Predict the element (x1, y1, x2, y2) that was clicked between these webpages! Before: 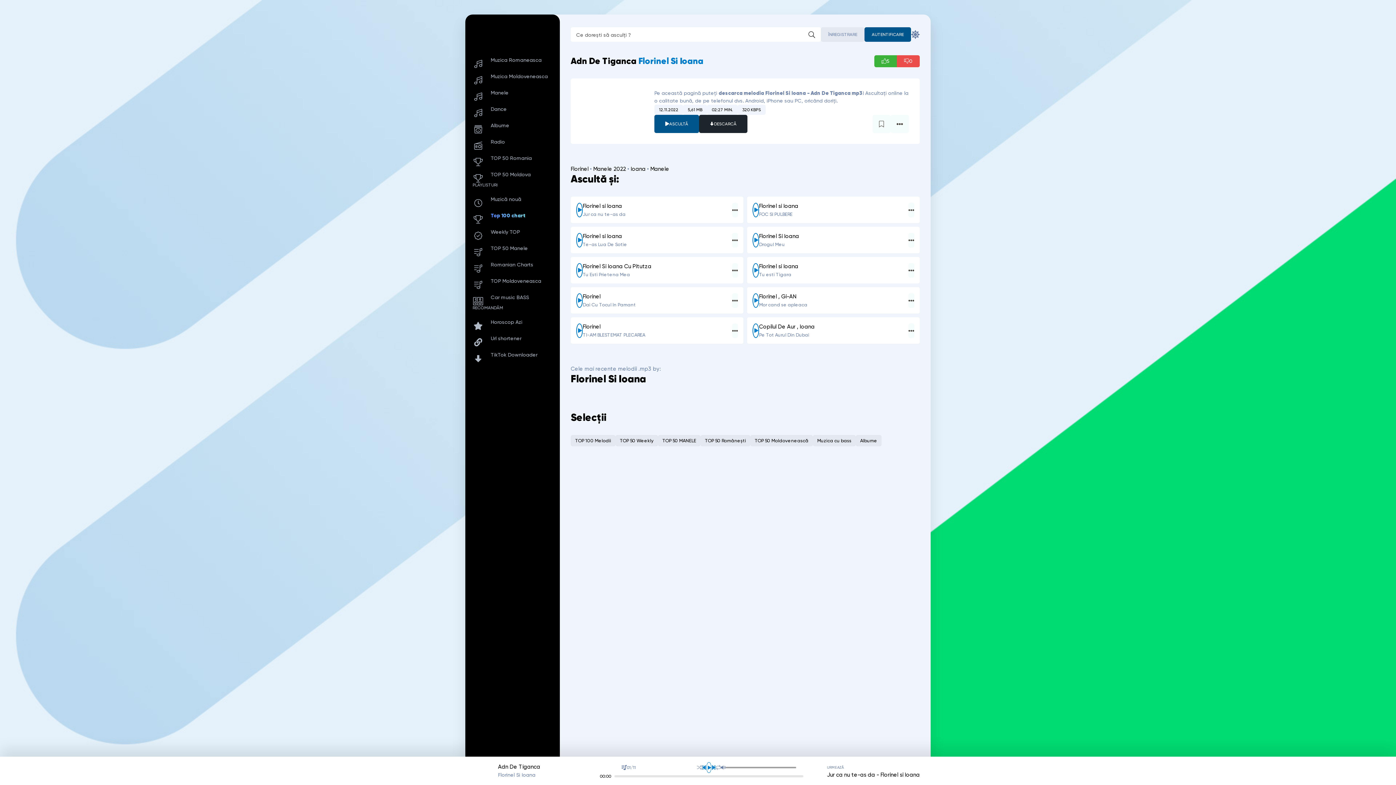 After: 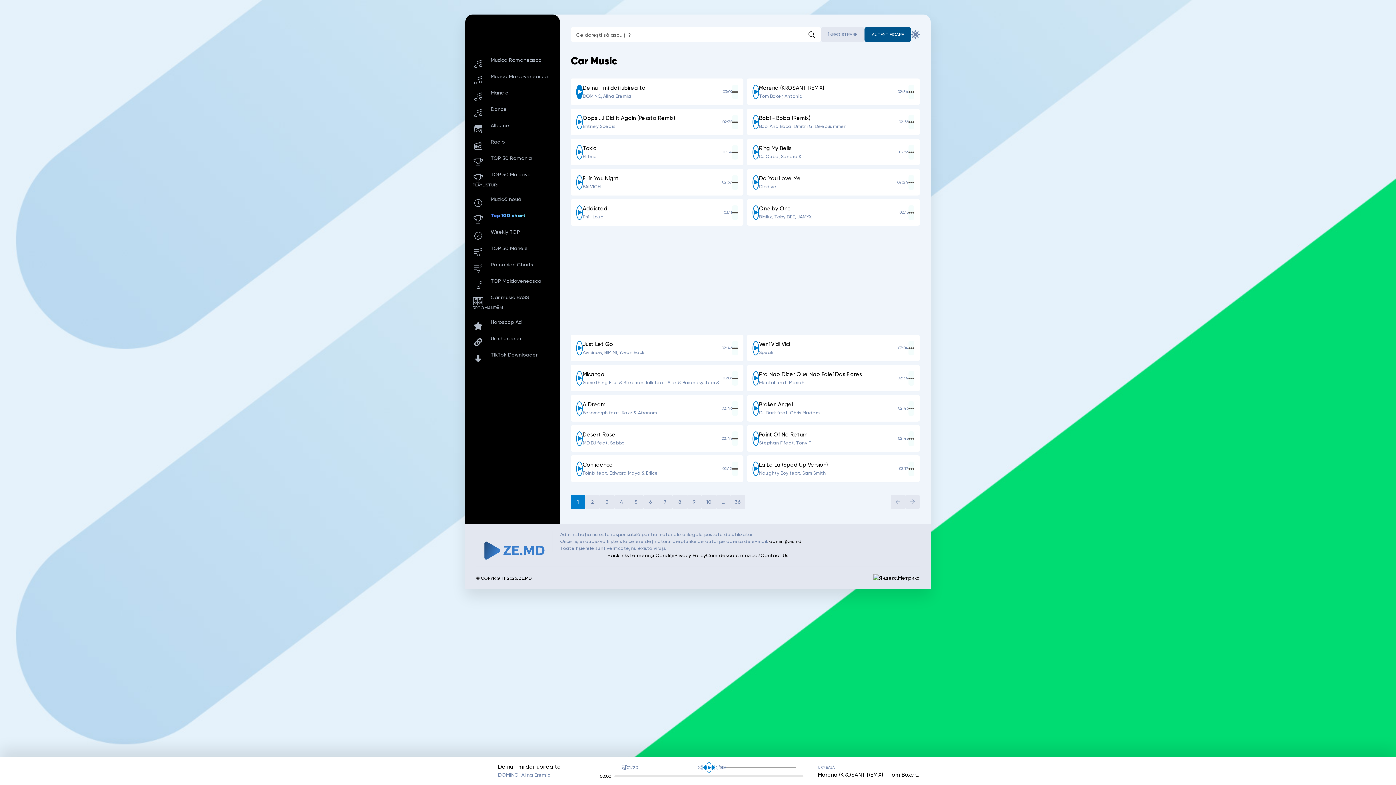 Action: bbox: (469, 290, 556, 304) label: Car music BASS